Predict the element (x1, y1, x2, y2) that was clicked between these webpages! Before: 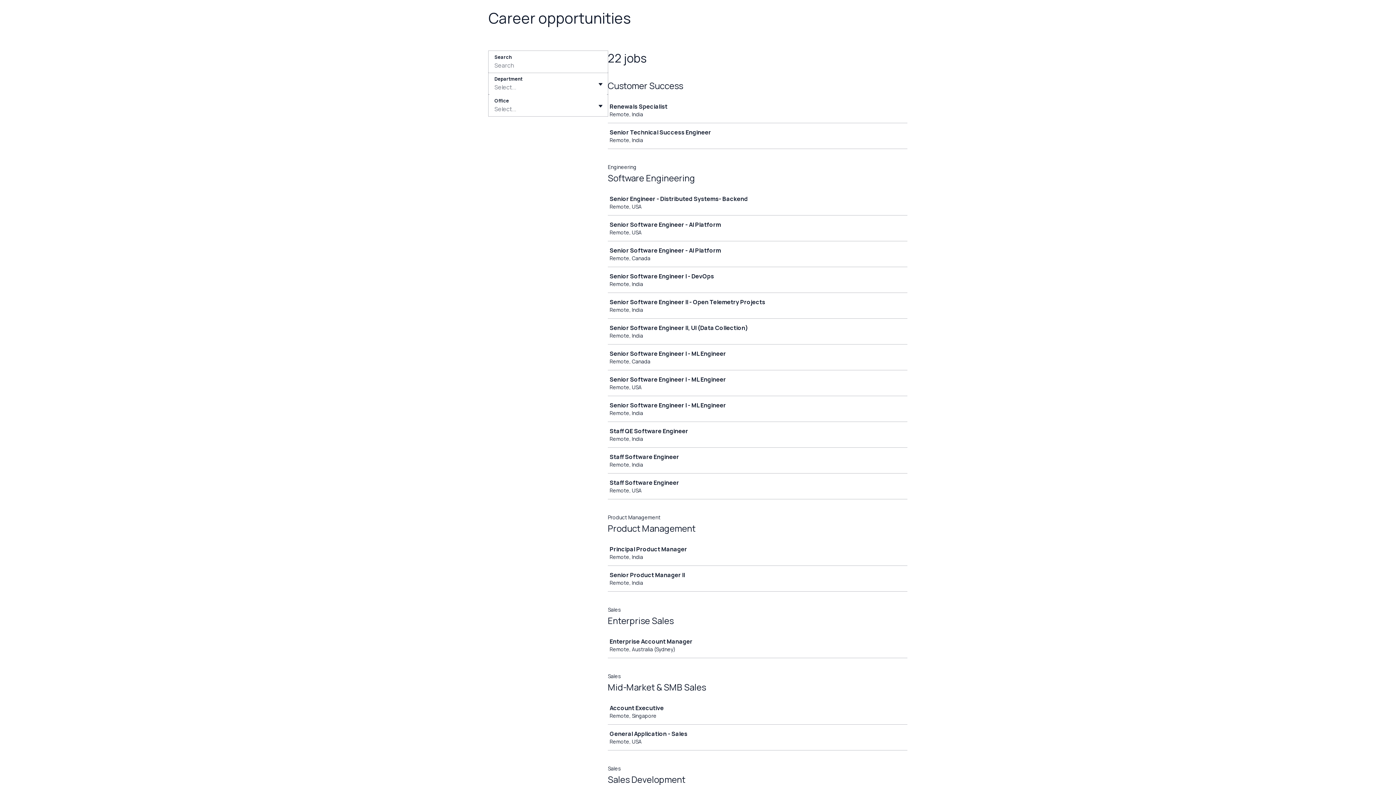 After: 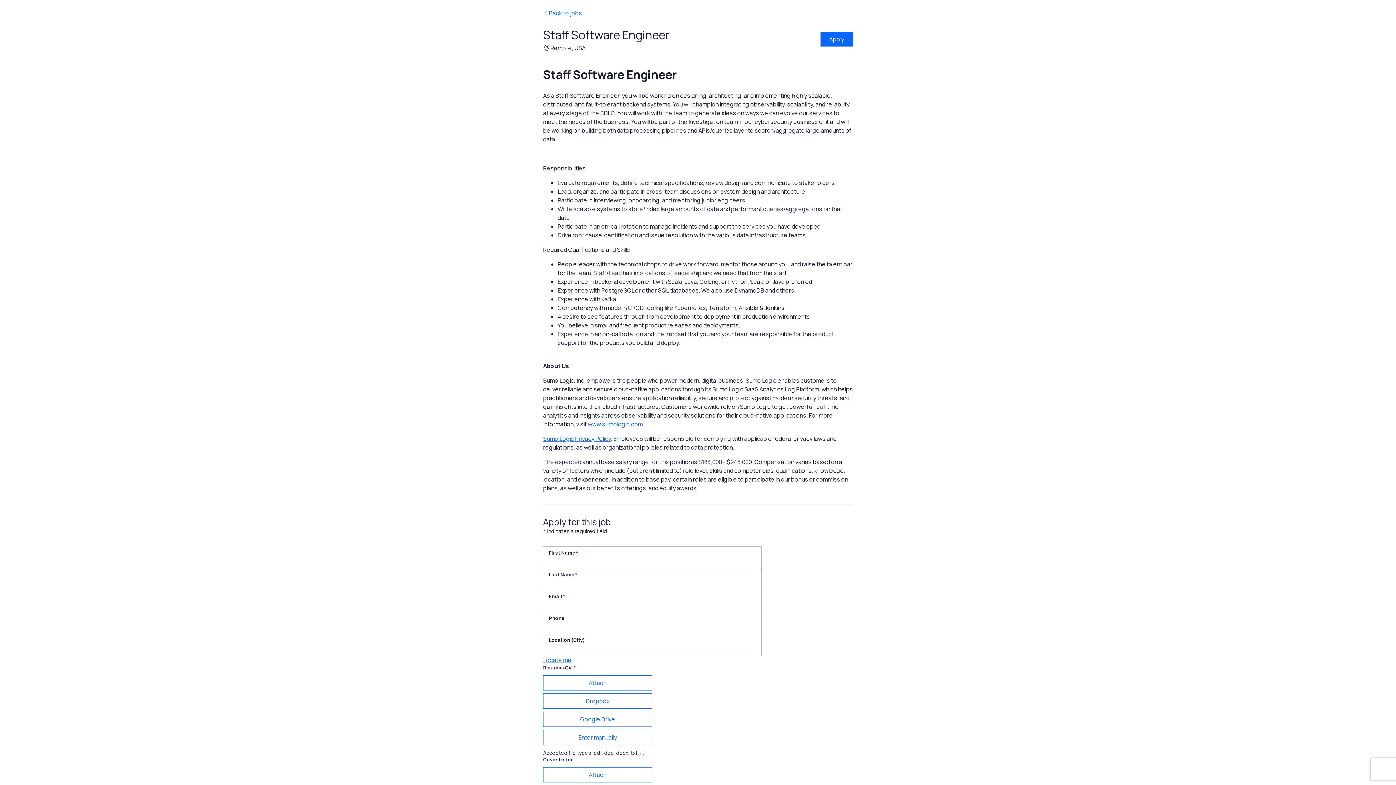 Action: label: Staff Software Engineer

Remote, USA bbox: (608, 474, 910, 498)